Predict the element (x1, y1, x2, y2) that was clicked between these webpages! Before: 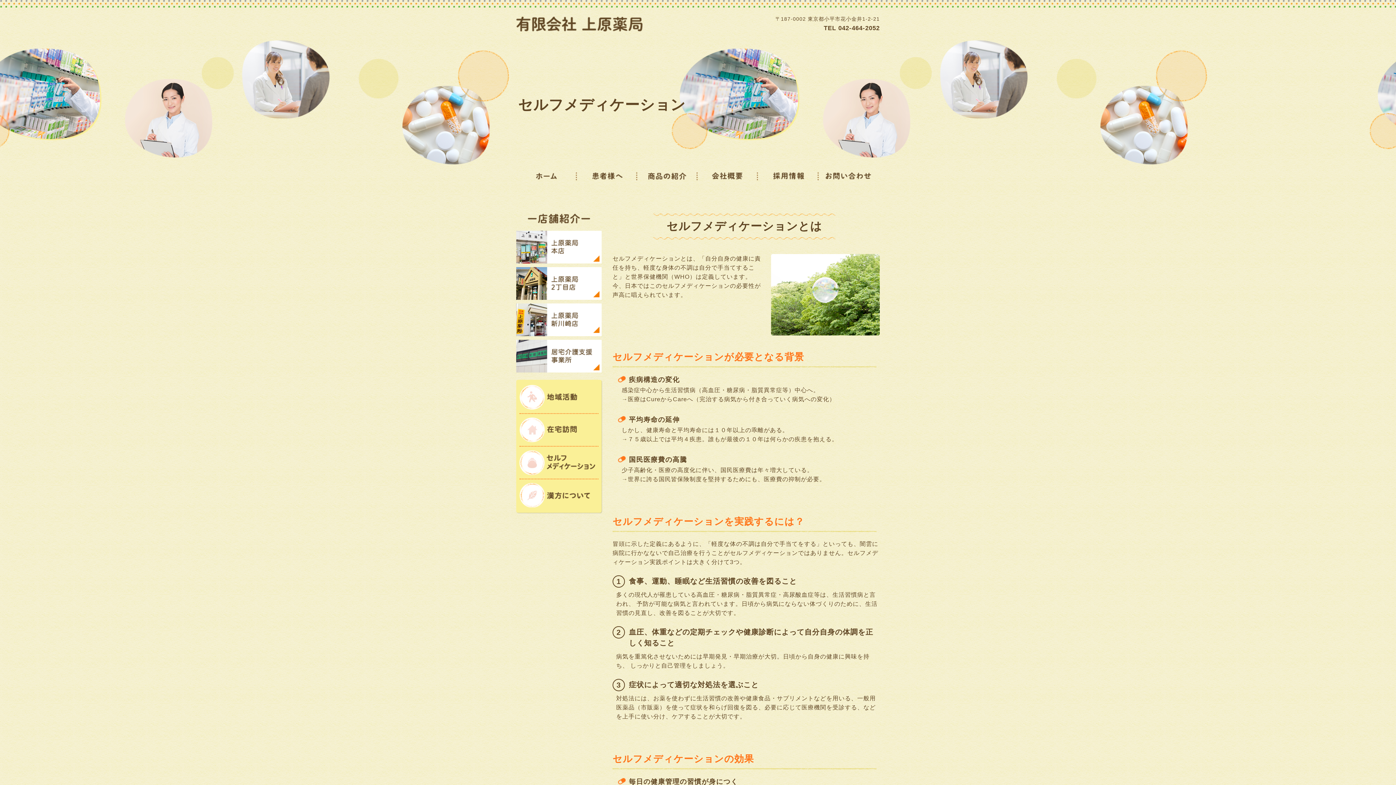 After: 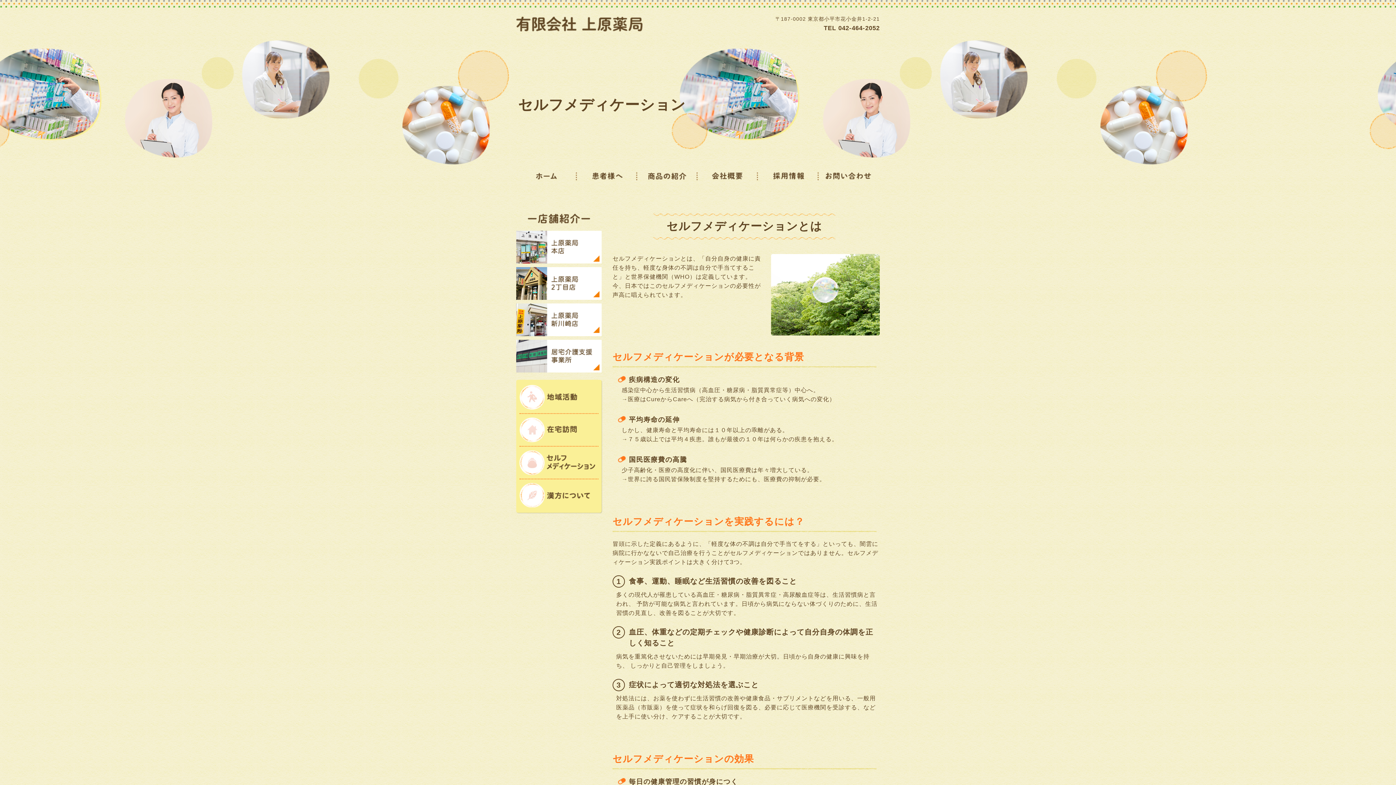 Action: bbox: (519, 459, 597, 465)